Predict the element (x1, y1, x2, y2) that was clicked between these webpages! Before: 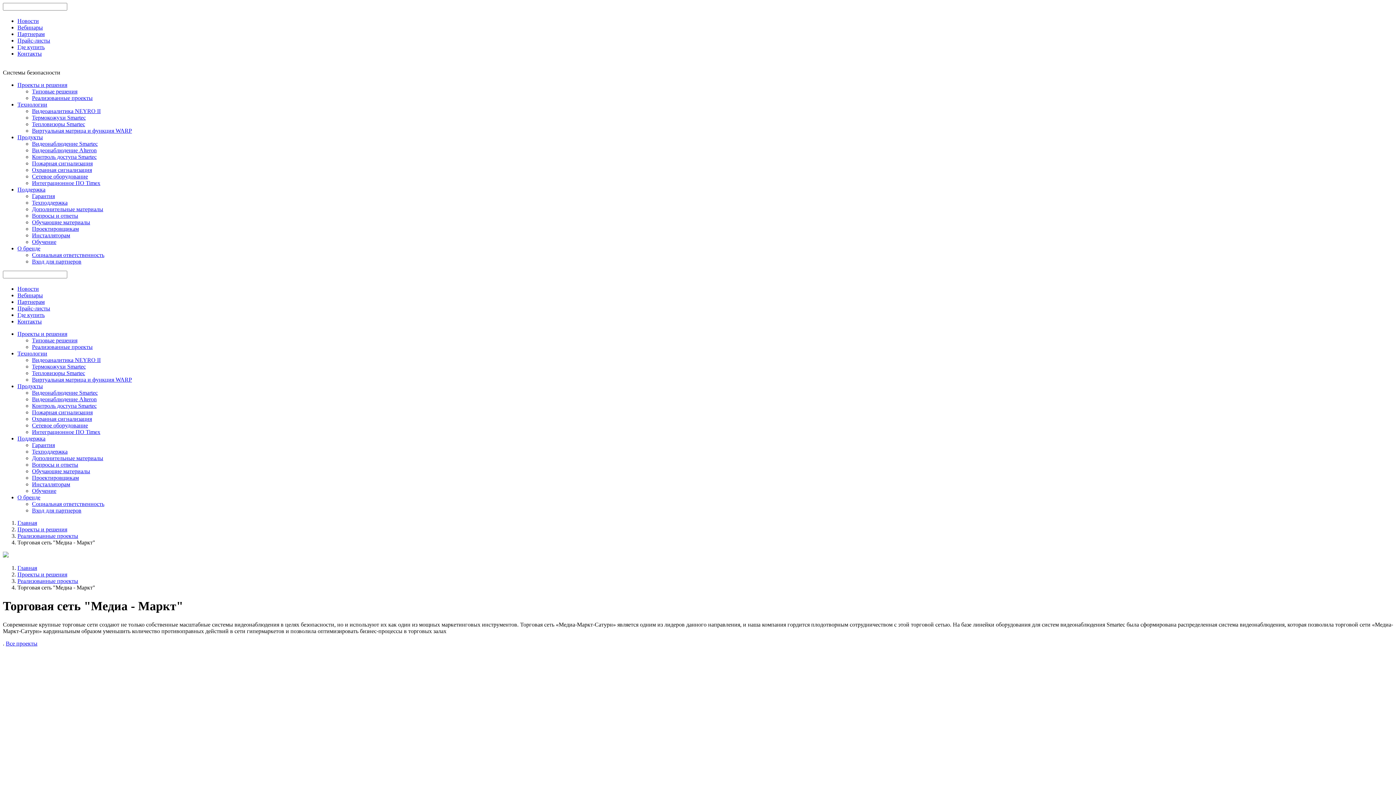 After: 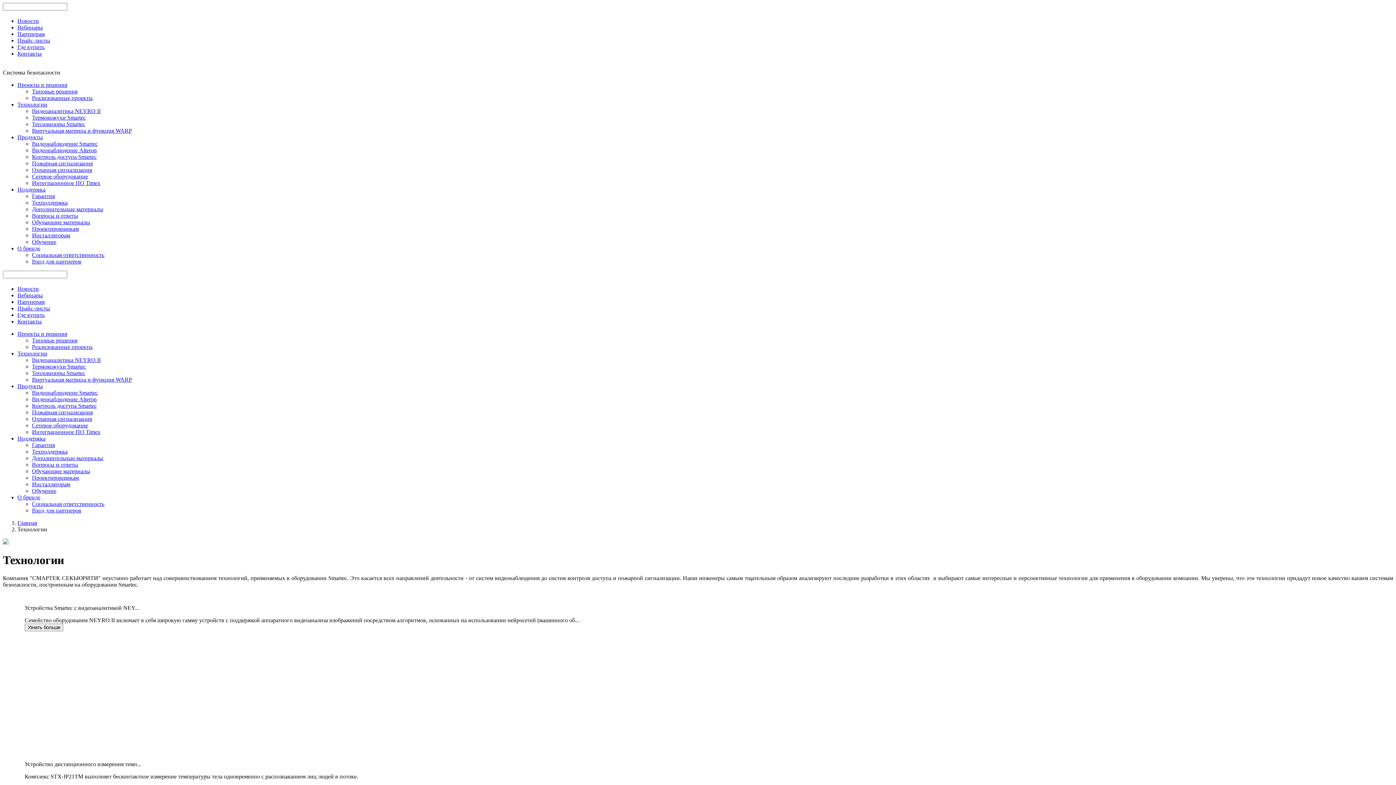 Action: label: Технологии bbox: (17, 350, 47, 356)